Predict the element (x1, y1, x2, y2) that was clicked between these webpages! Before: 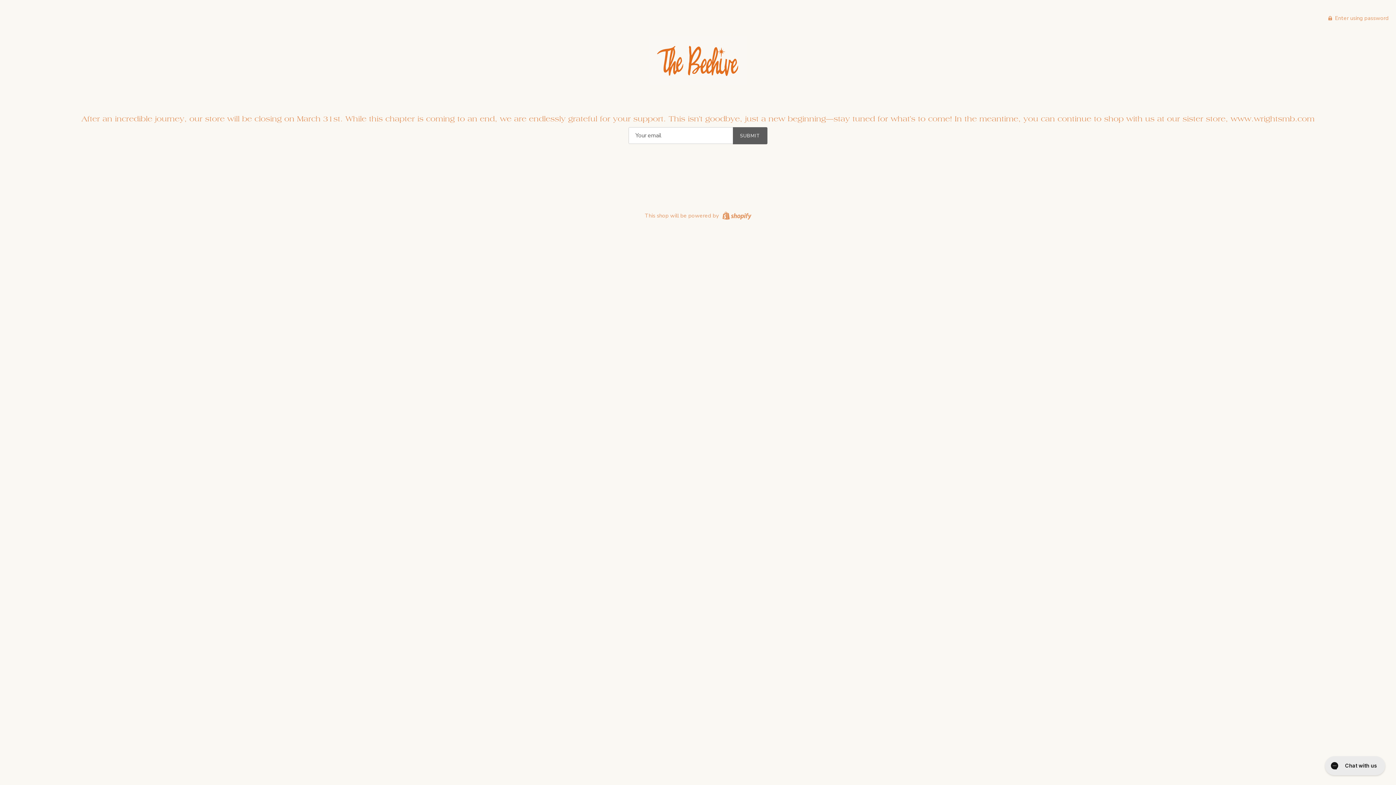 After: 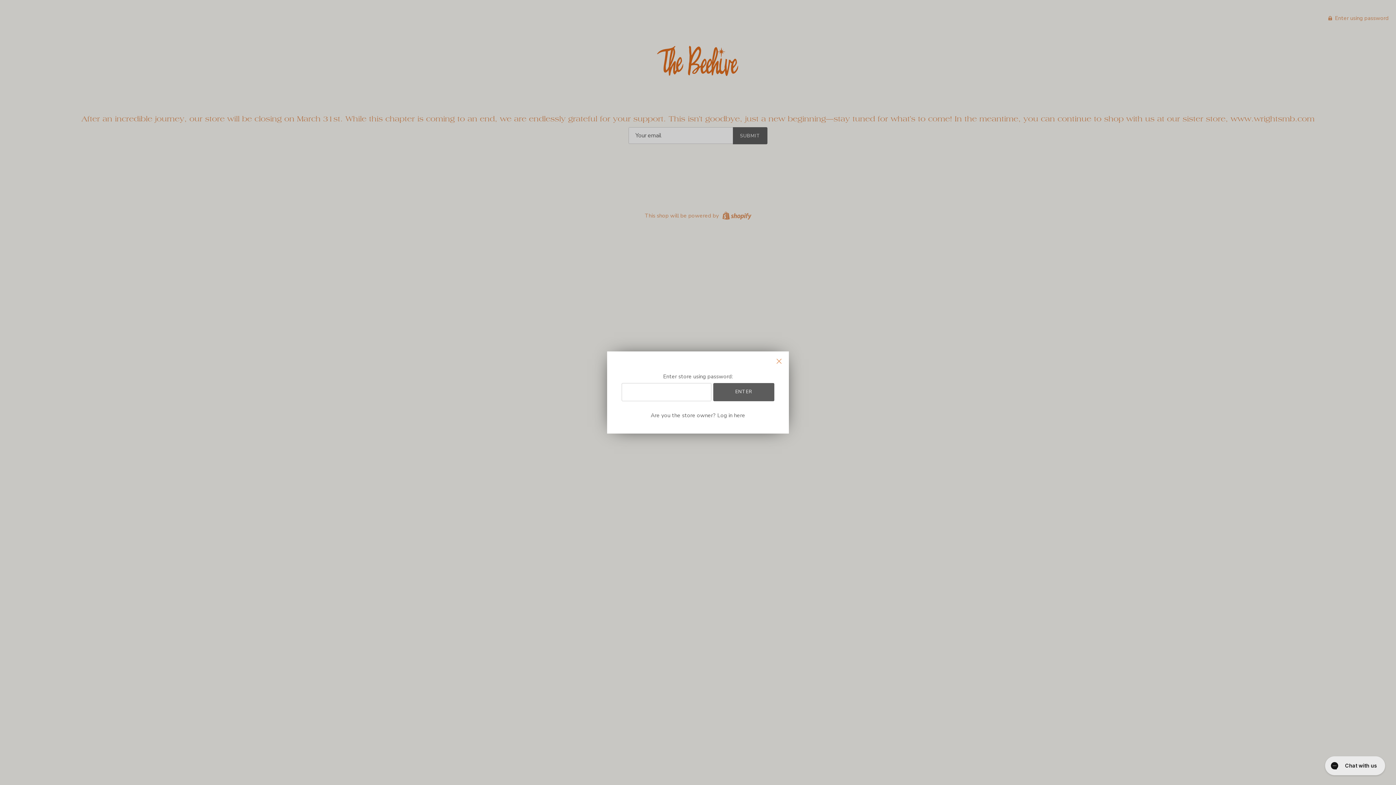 Action: bbox: (1328, 14, 1389, 21) label:  Enter using password